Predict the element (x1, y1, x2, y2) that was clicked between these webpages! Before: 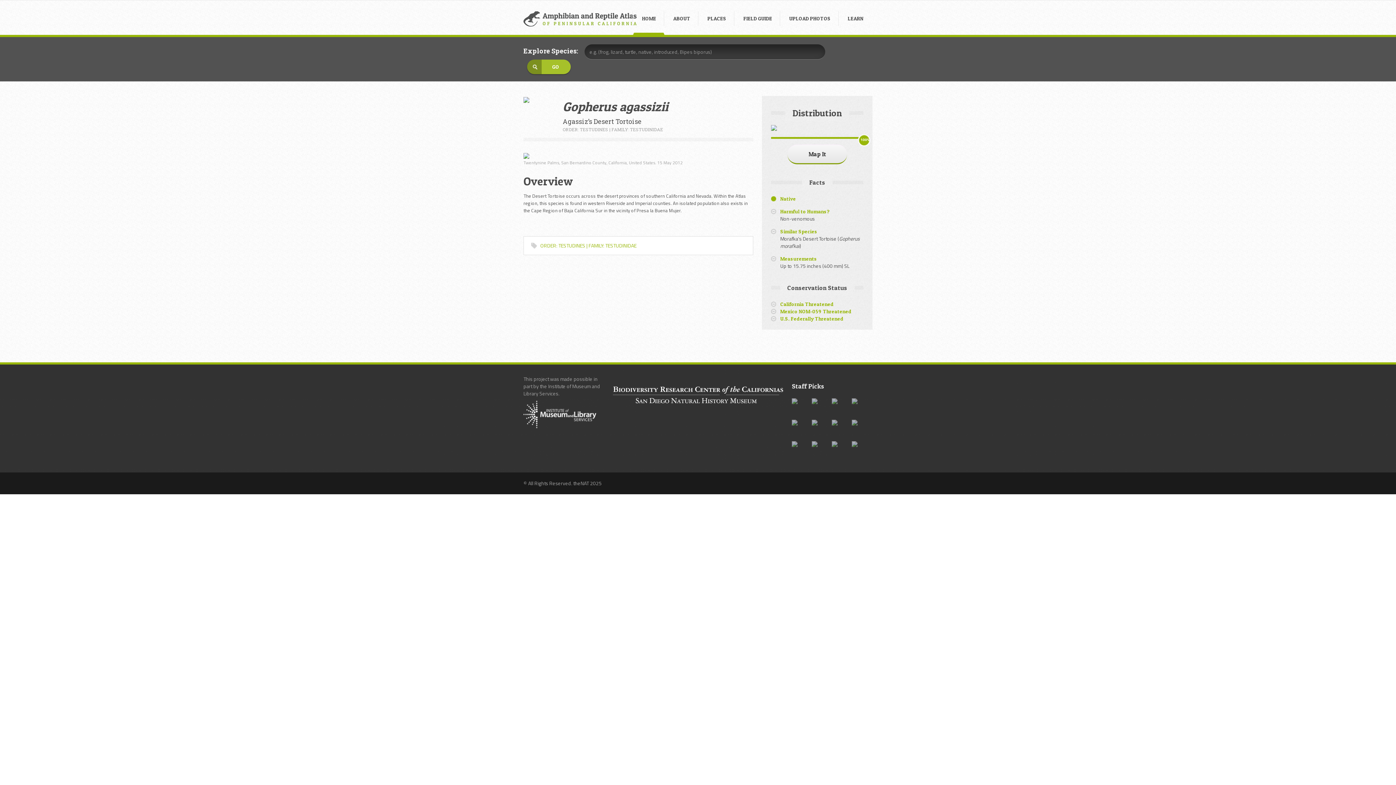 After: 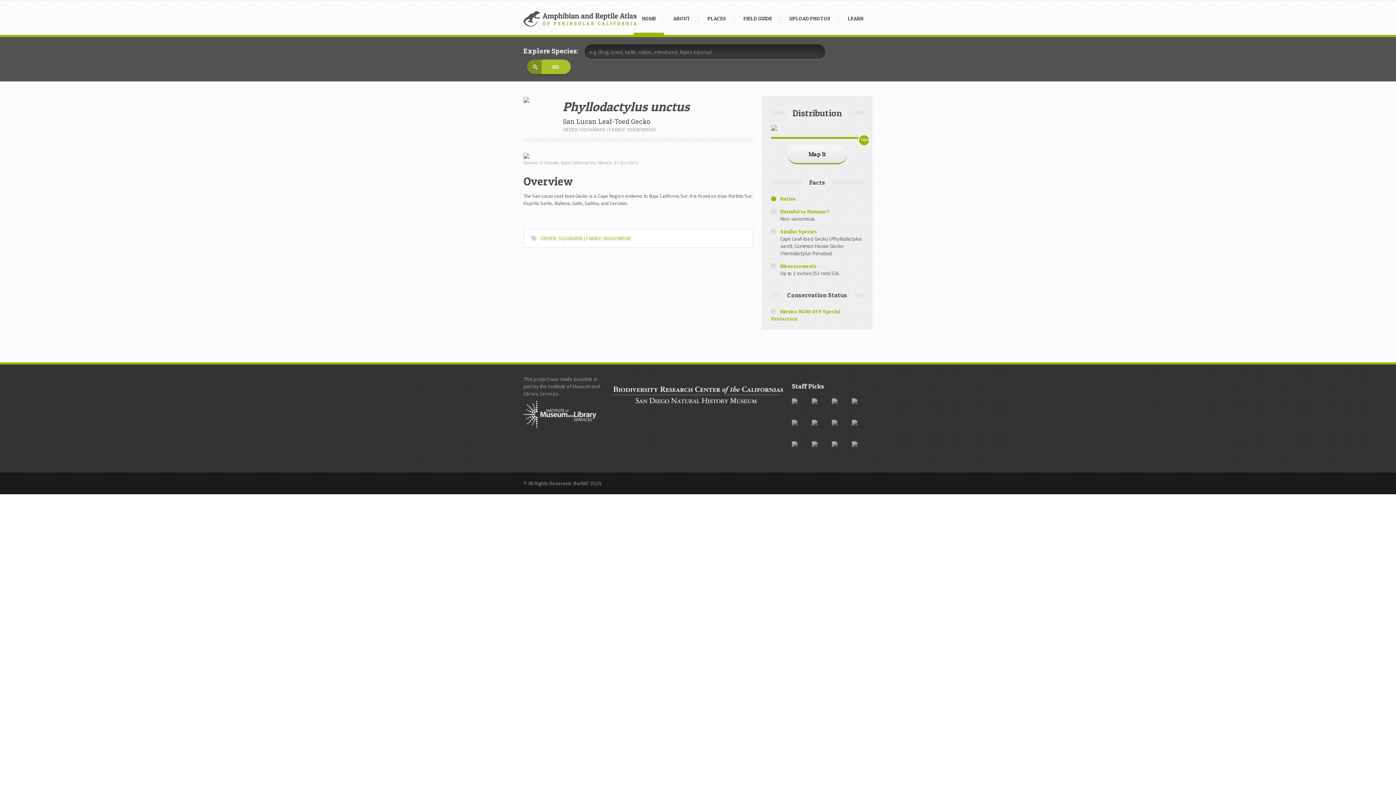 Action: bbox: (852, 397, 857, 404)